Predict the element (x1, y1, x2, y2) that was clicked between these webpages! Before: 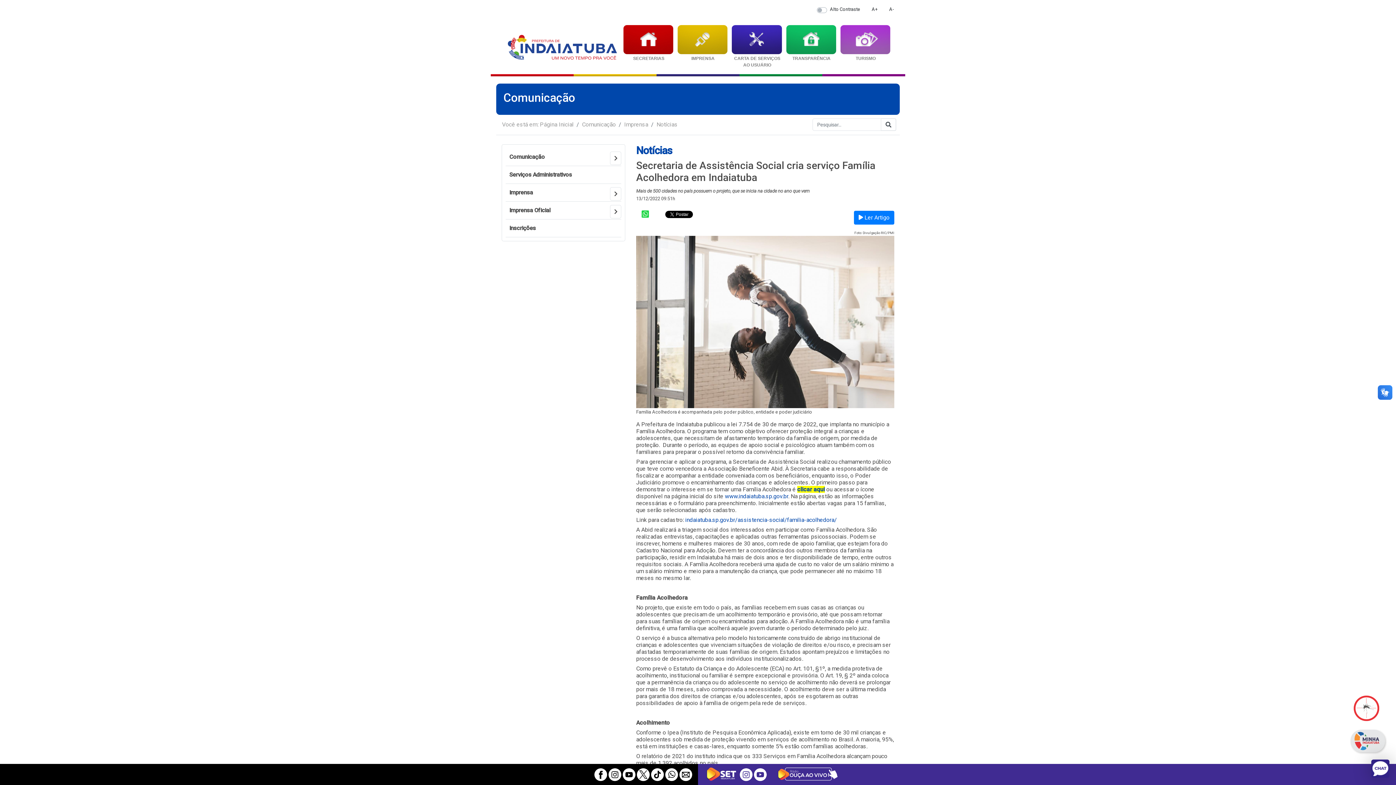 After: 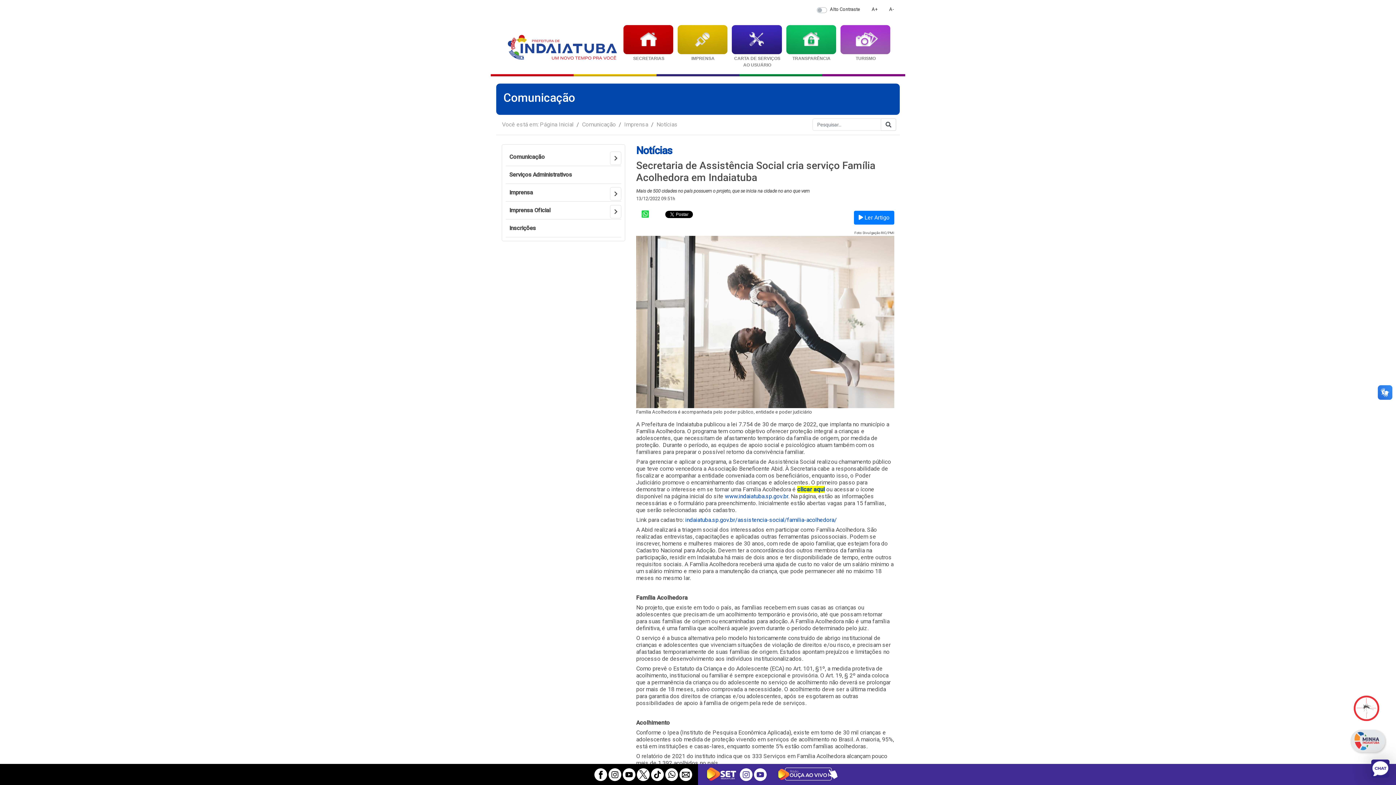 Action: bbox: (754, 770, 766, 777)